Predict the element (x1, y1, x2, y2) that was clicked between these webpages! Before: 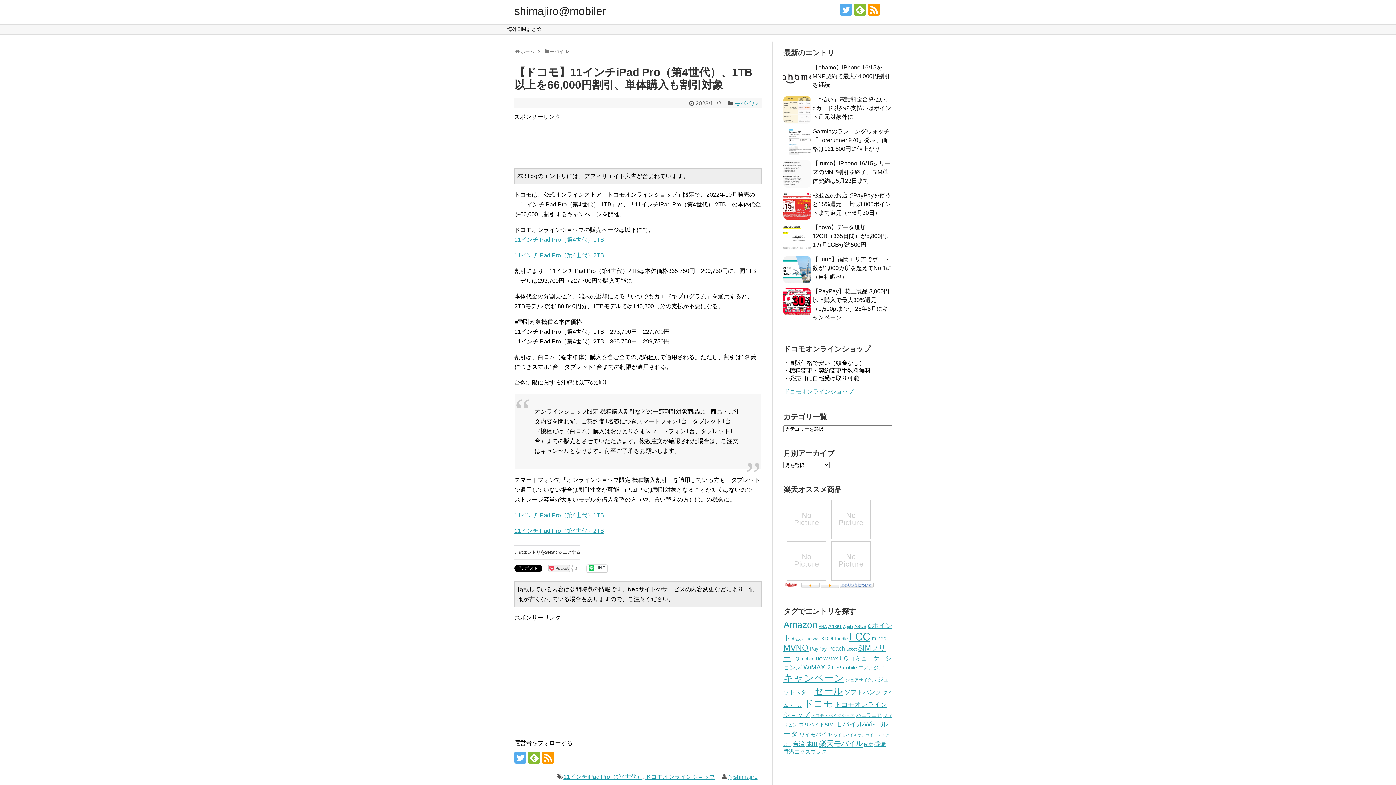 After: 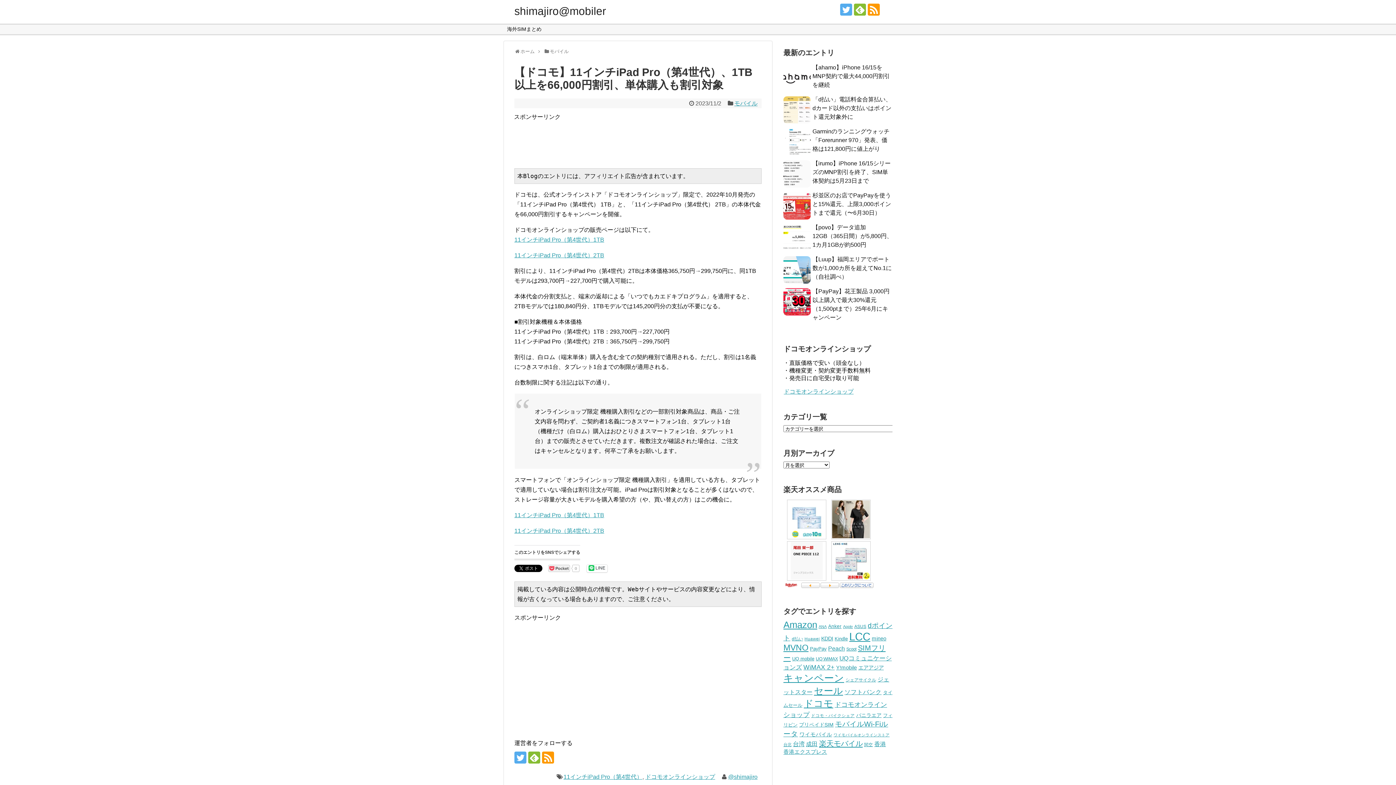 Action: bbox: (528, 752, 540, 764)